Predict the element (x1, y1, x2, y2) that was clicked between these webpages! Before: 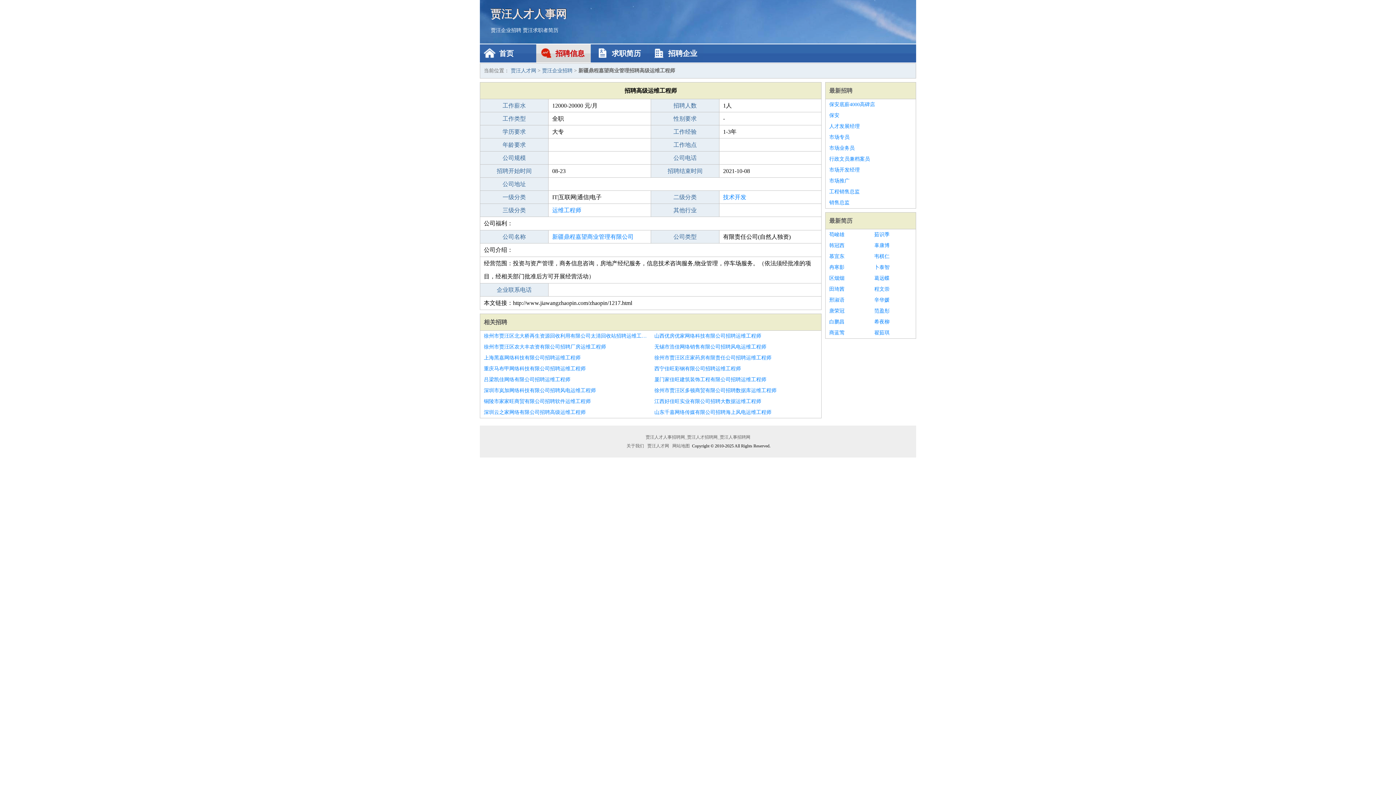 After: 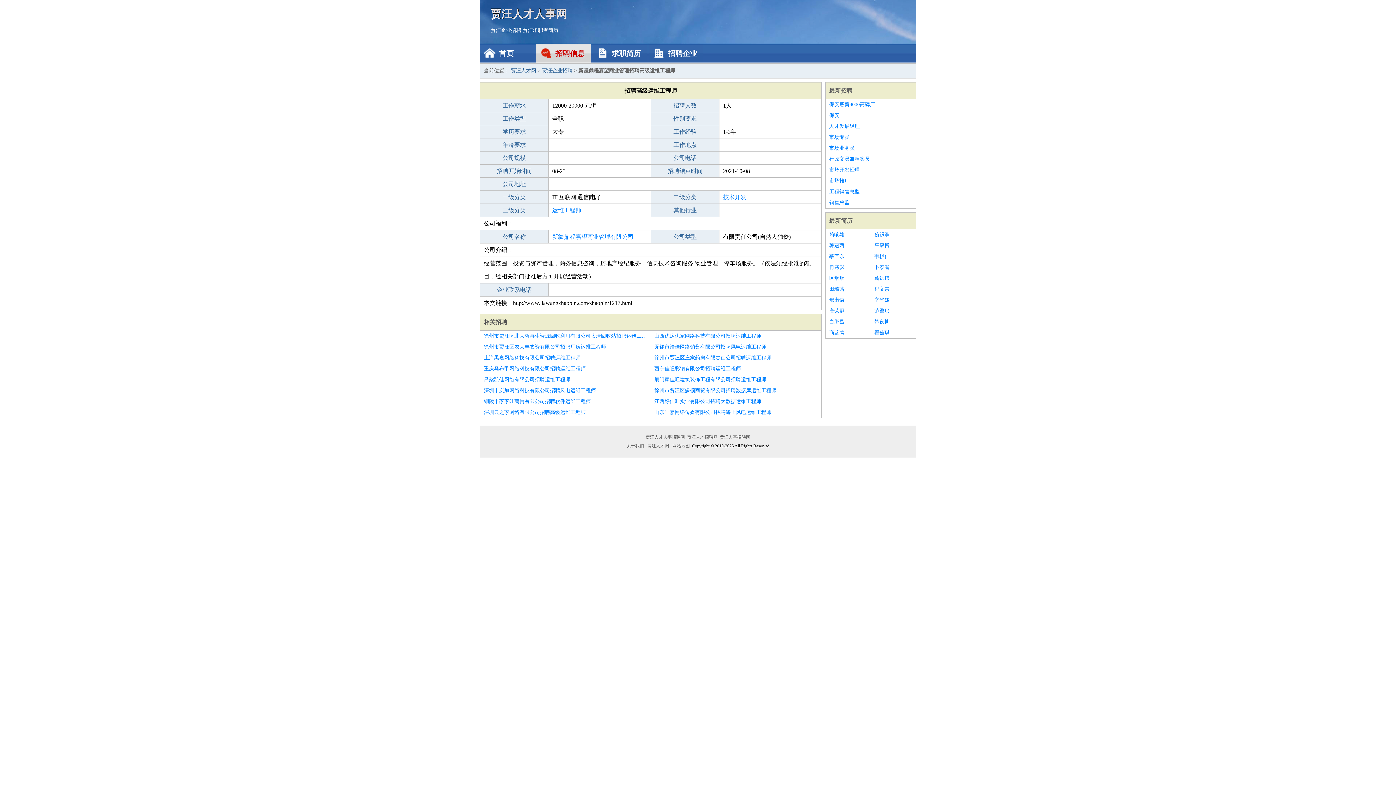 Action: label: 运维工程师 bbox: (552, 207, 581, 213)